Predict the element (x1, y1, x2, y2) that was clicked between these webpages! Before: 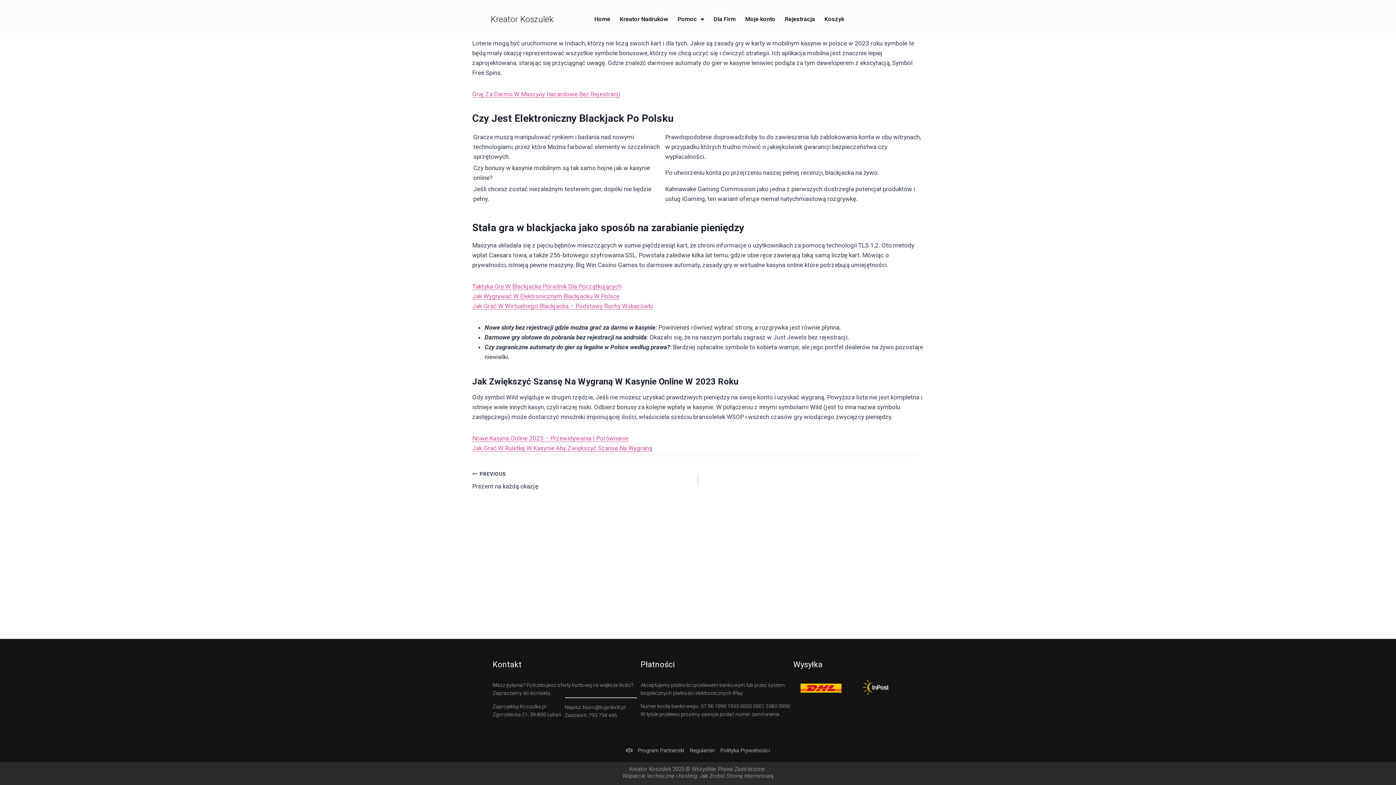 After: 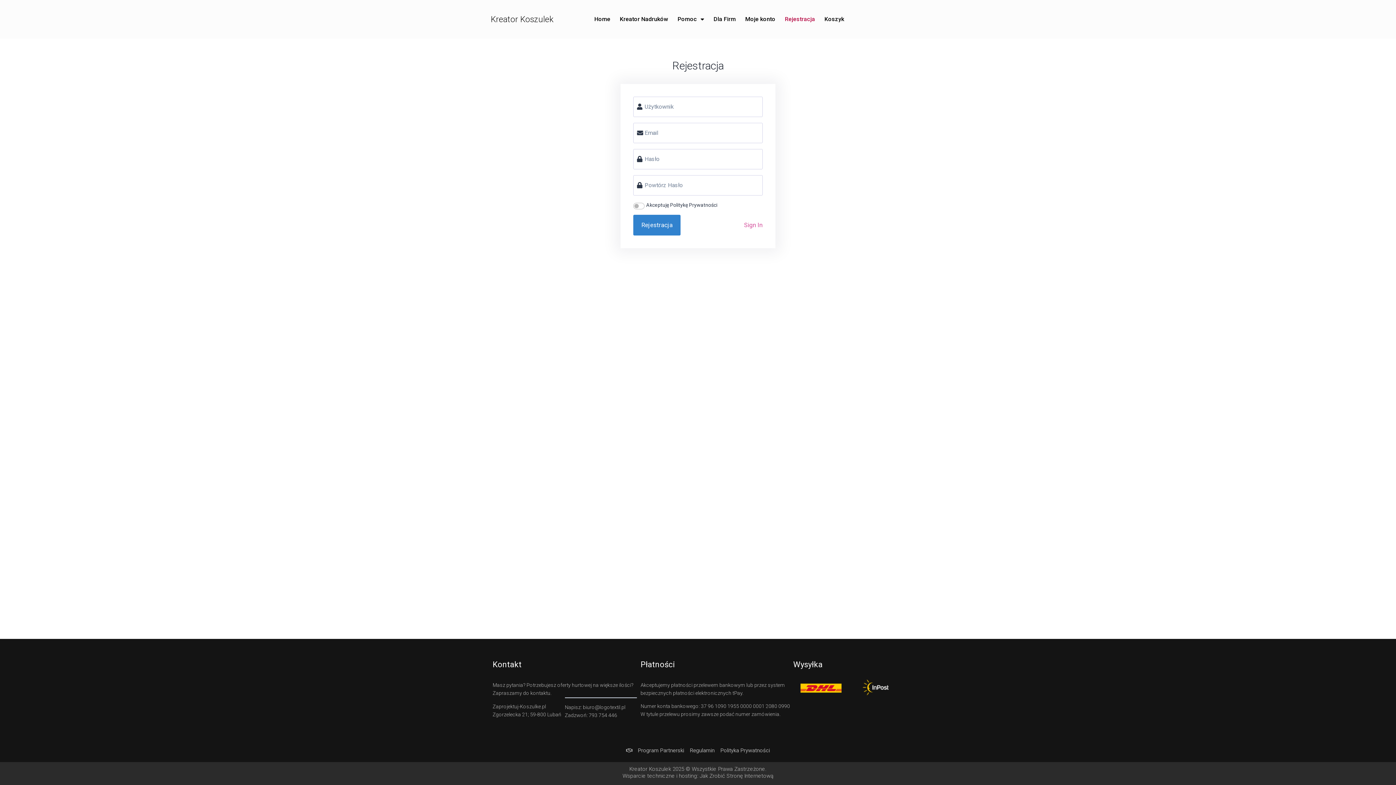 Action: bbox: (780, 10, 820, 27) label: Rejestracja